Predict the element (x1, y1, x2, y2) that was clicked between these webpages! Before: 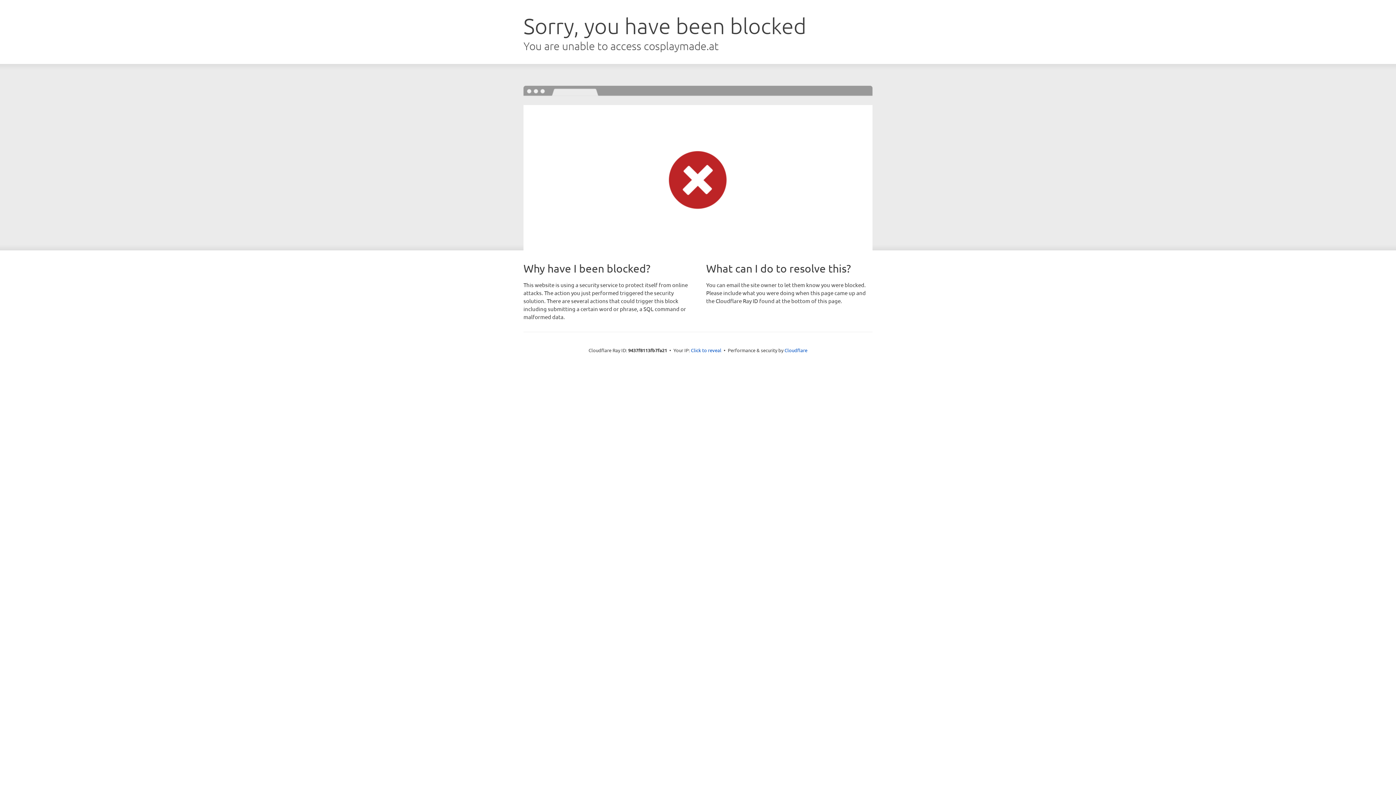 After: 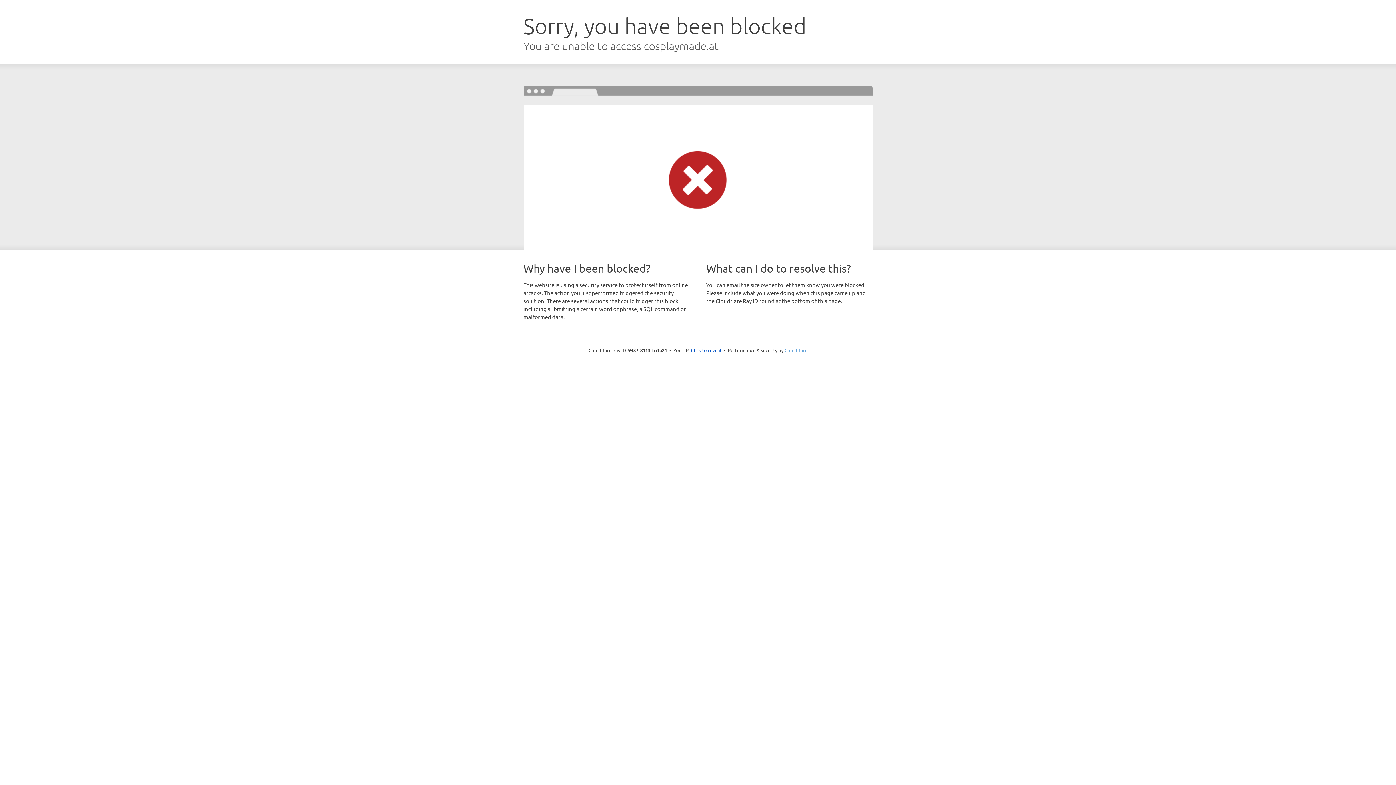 Action: bbox: (784, 347, 807, 353) label: Cloudflare